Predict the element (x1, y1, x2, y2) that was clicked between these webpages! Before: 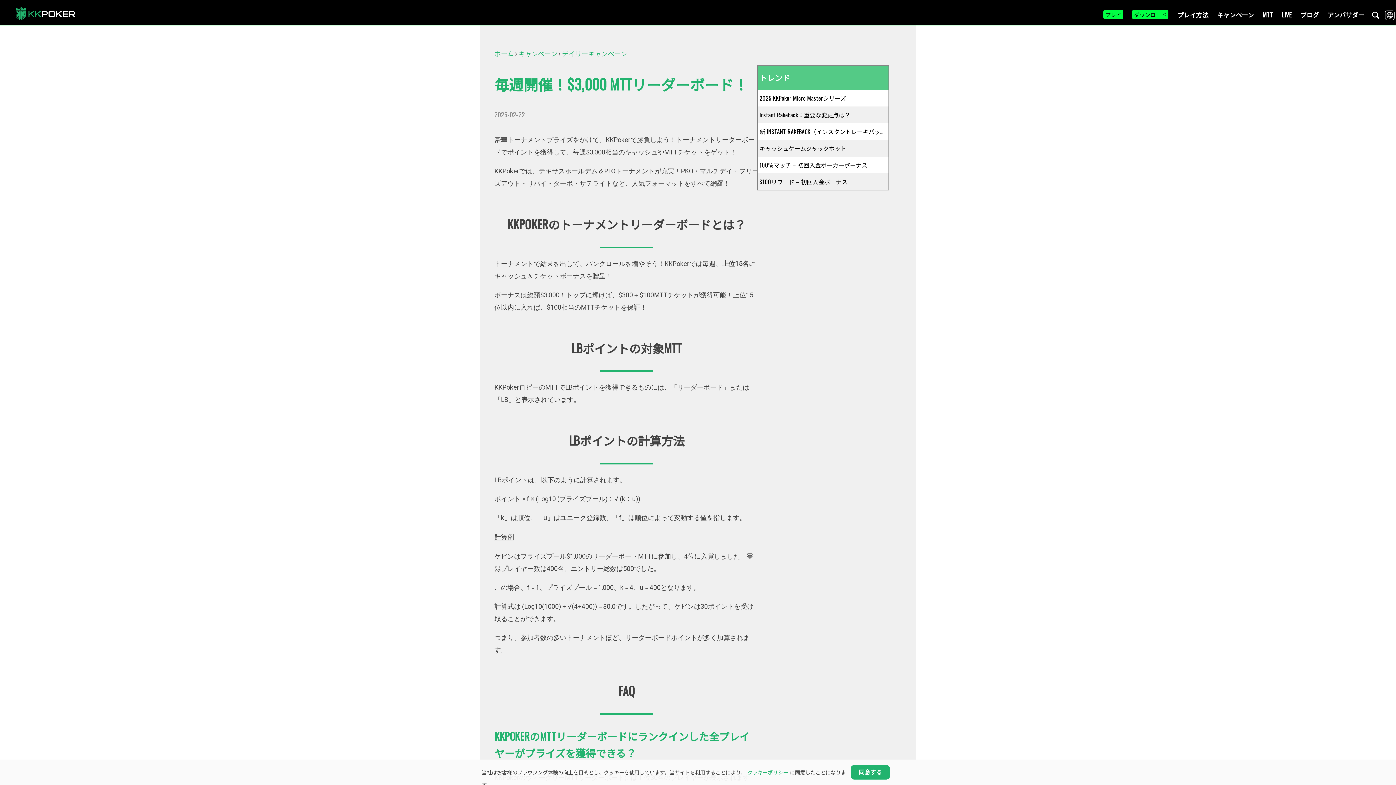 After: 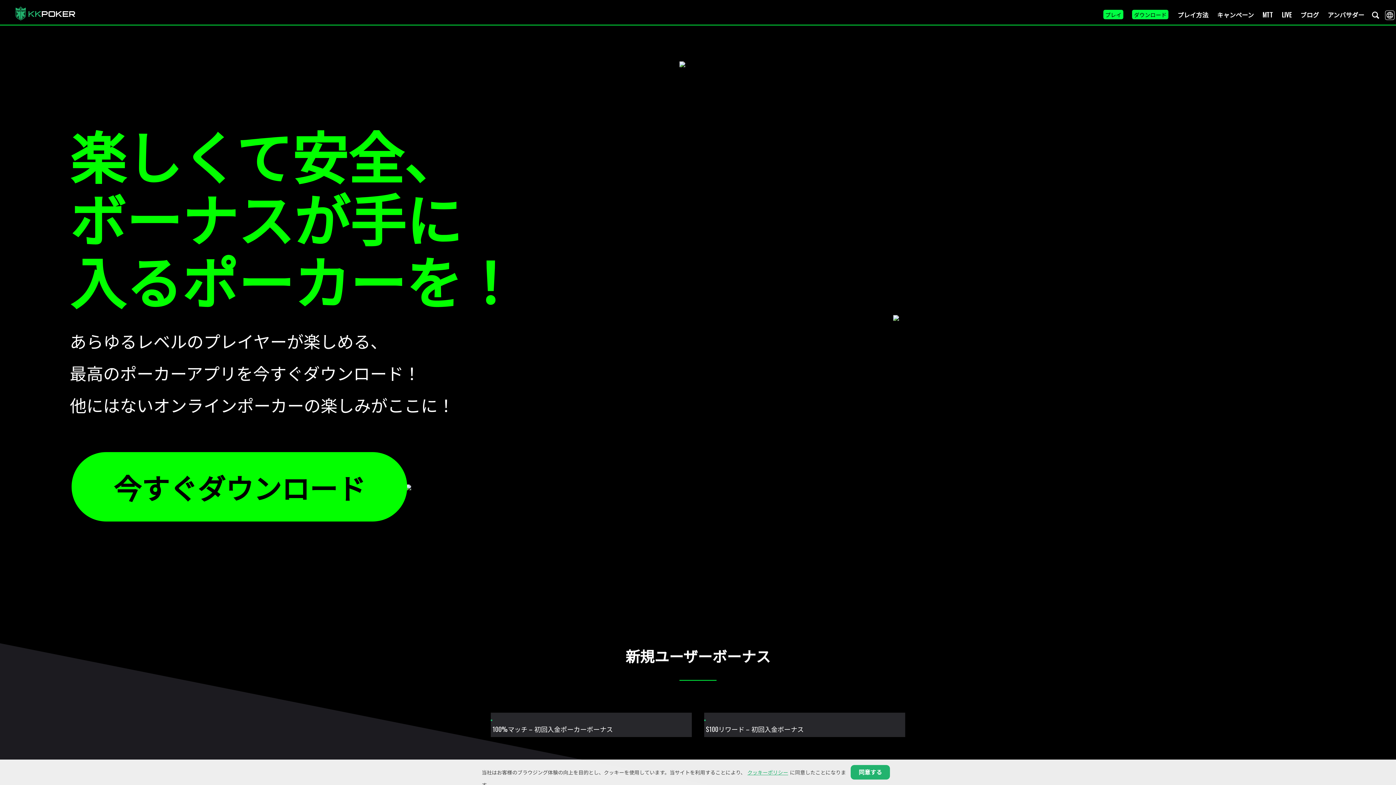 Action: bbox: (15, 14, 75, 21)